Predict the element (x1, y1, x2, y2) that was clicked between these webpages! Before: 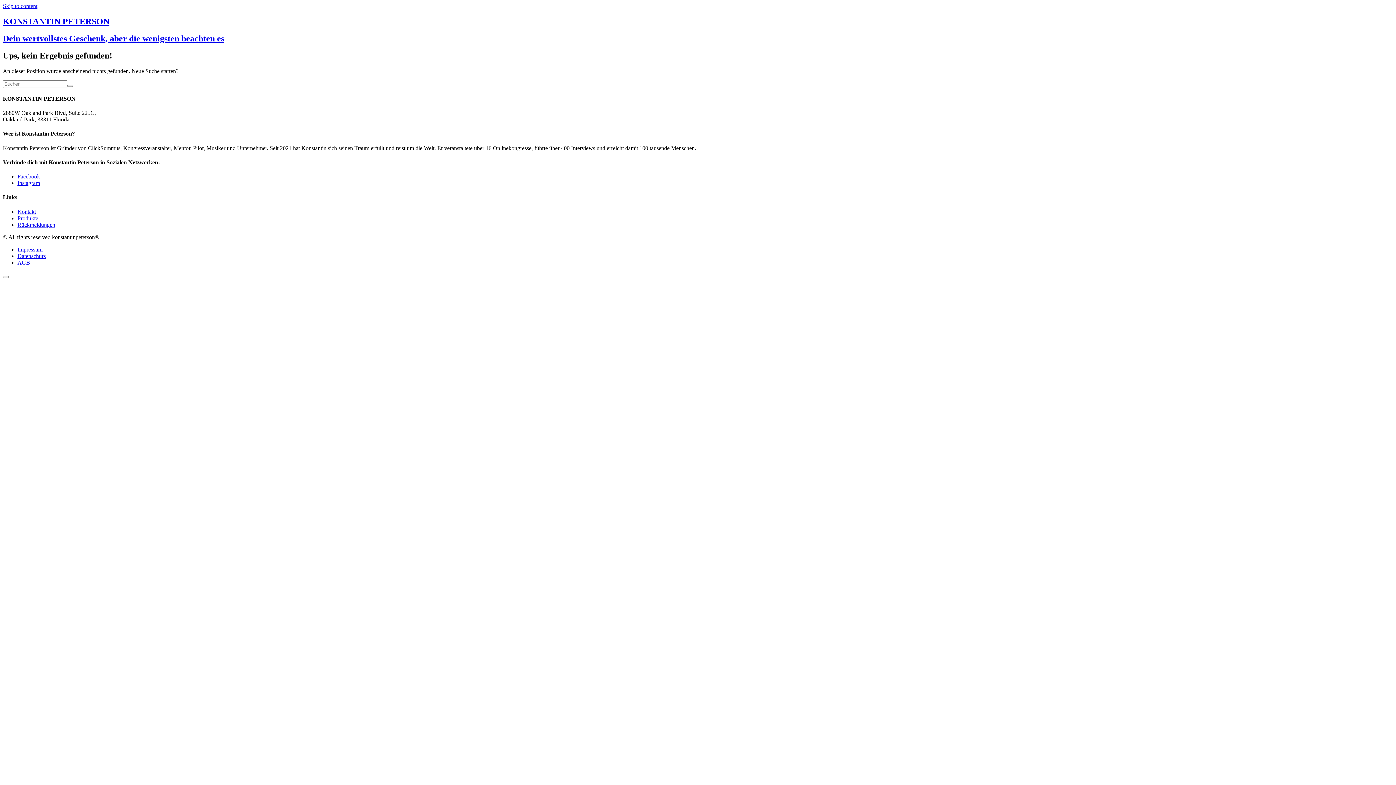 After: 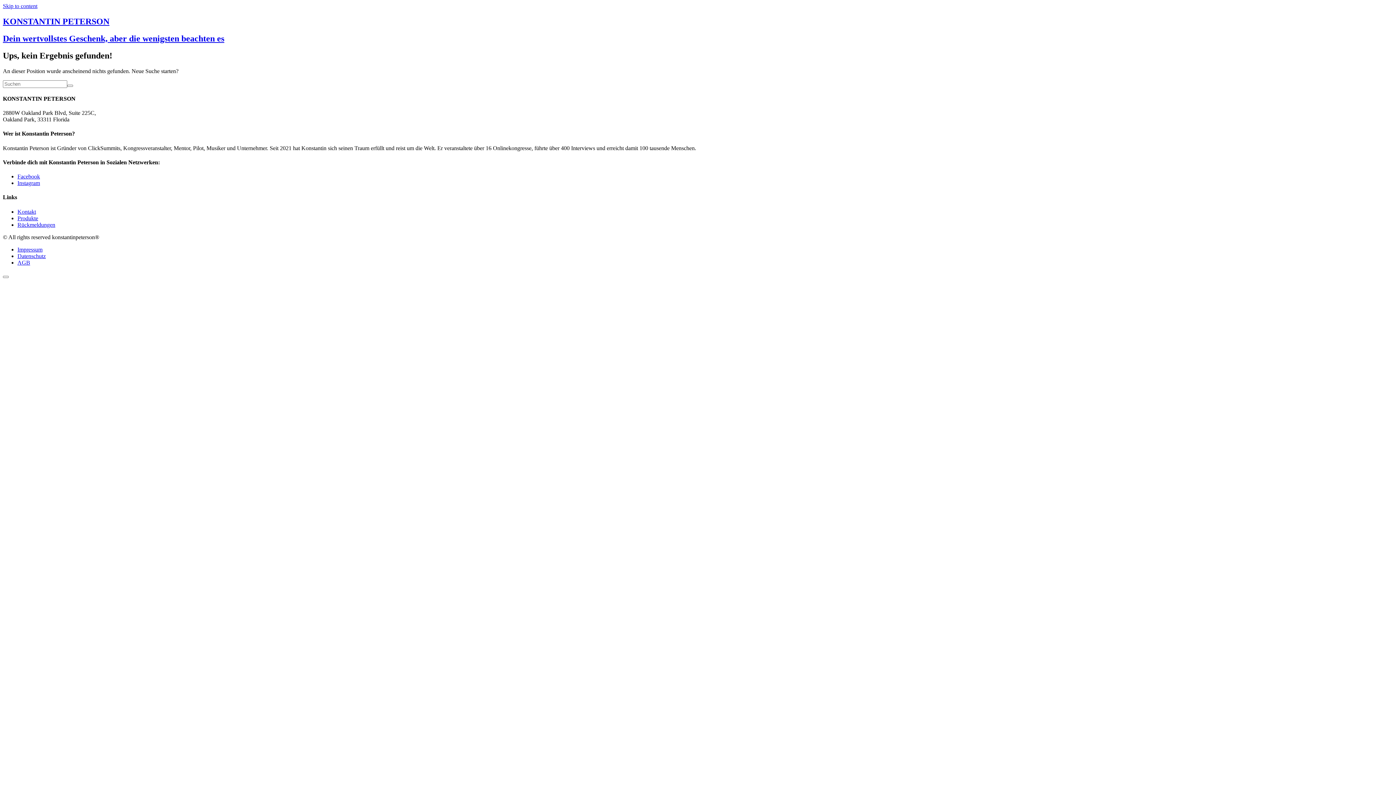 Action: bbox: (17, 173, 40, 179) label: Facebook